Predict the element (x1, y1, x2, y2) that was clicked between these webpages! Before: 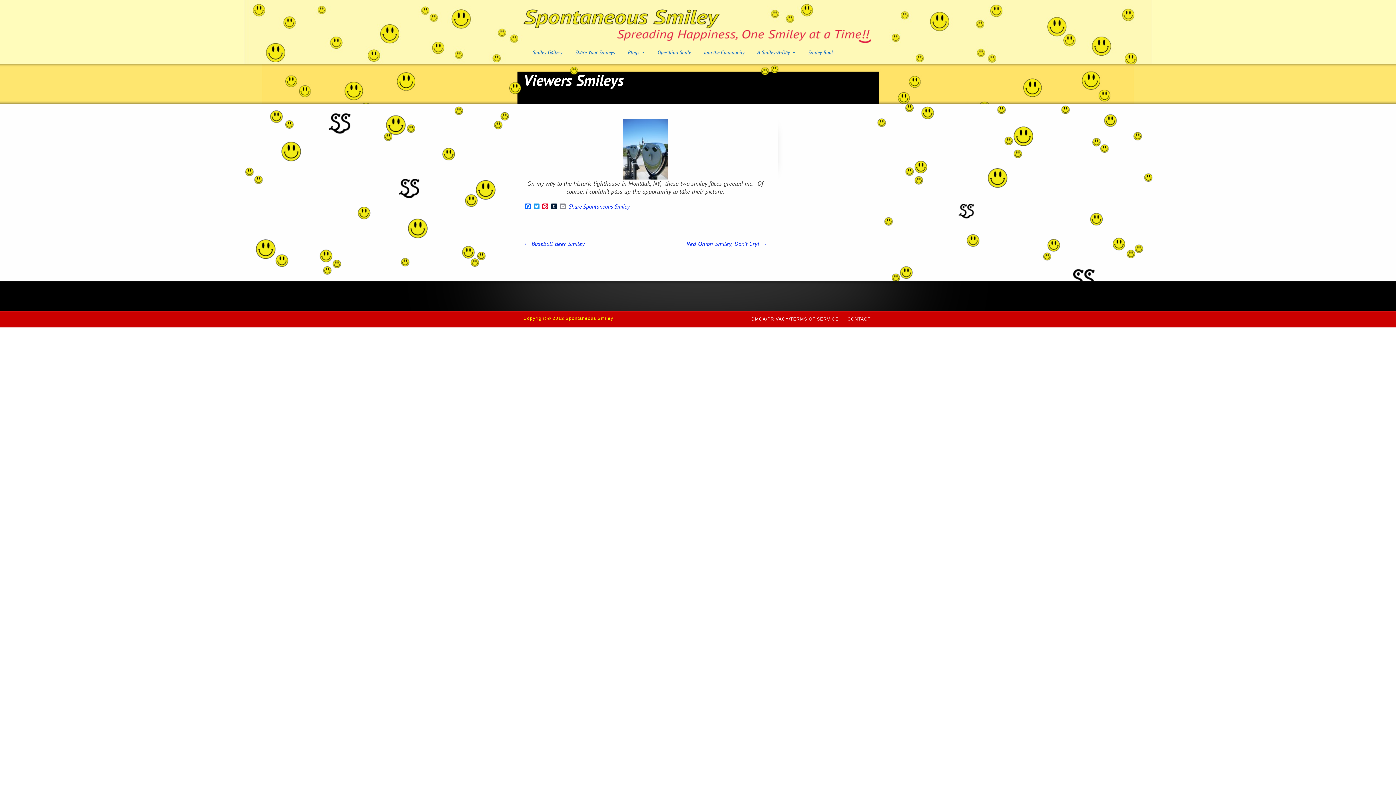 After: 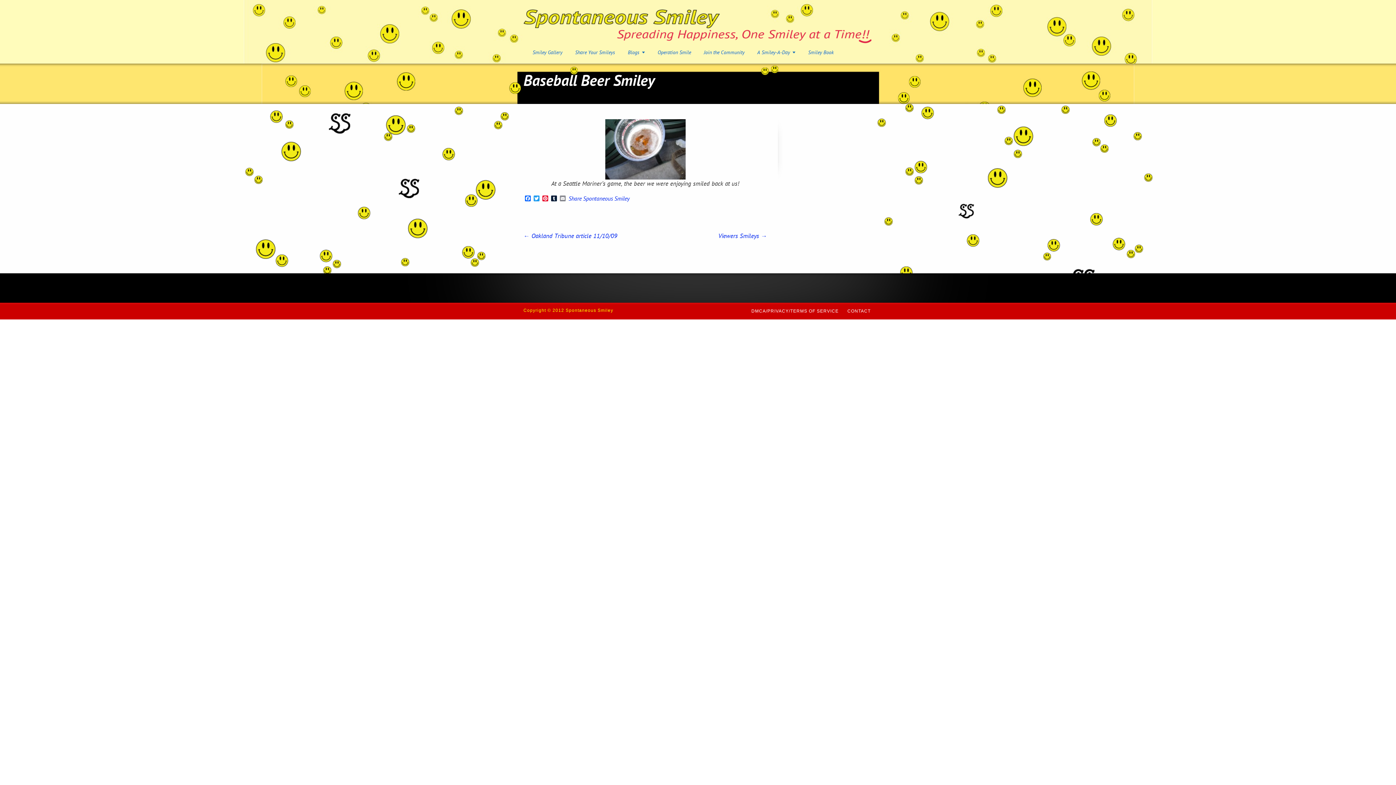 Action: label: ← Baseball Beer Smiley bbox: (523, 240, 584, 248)